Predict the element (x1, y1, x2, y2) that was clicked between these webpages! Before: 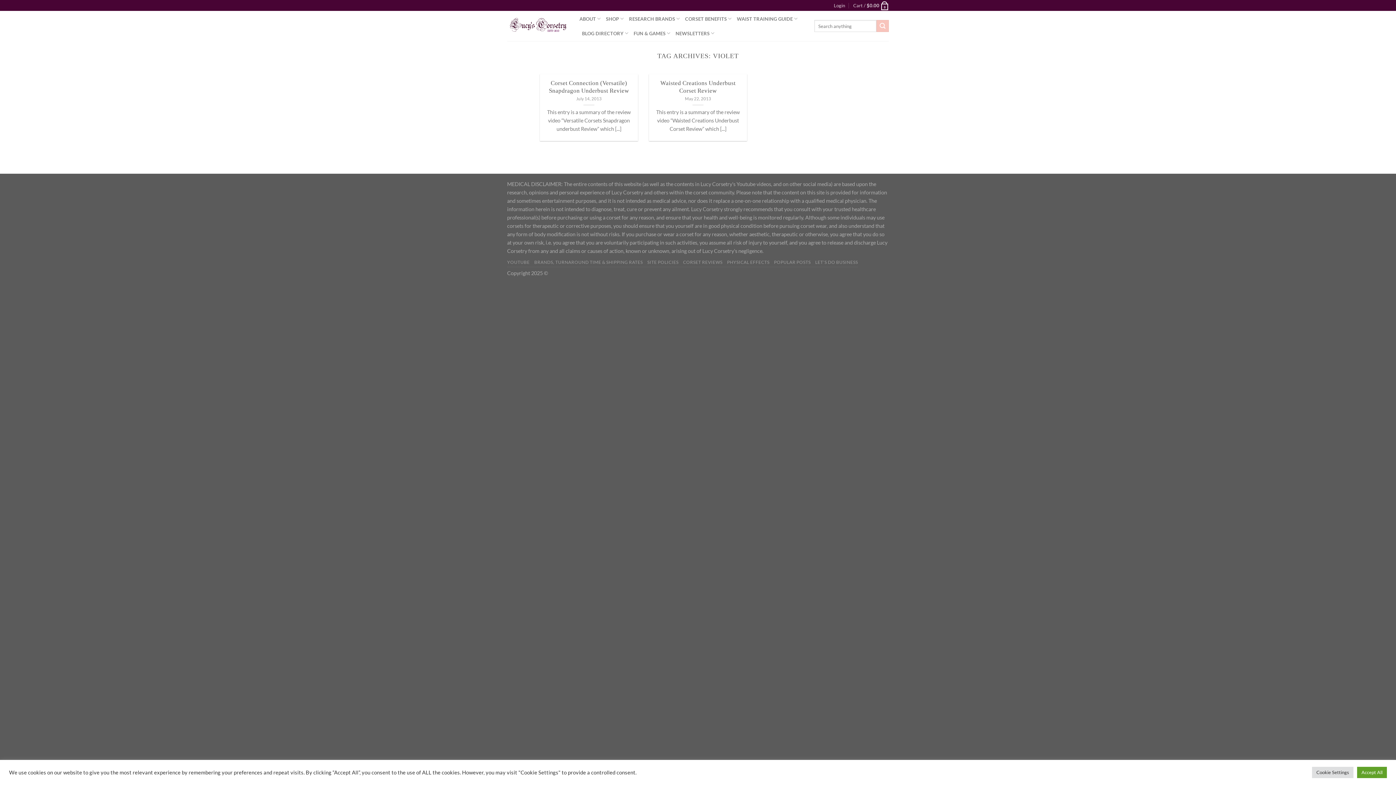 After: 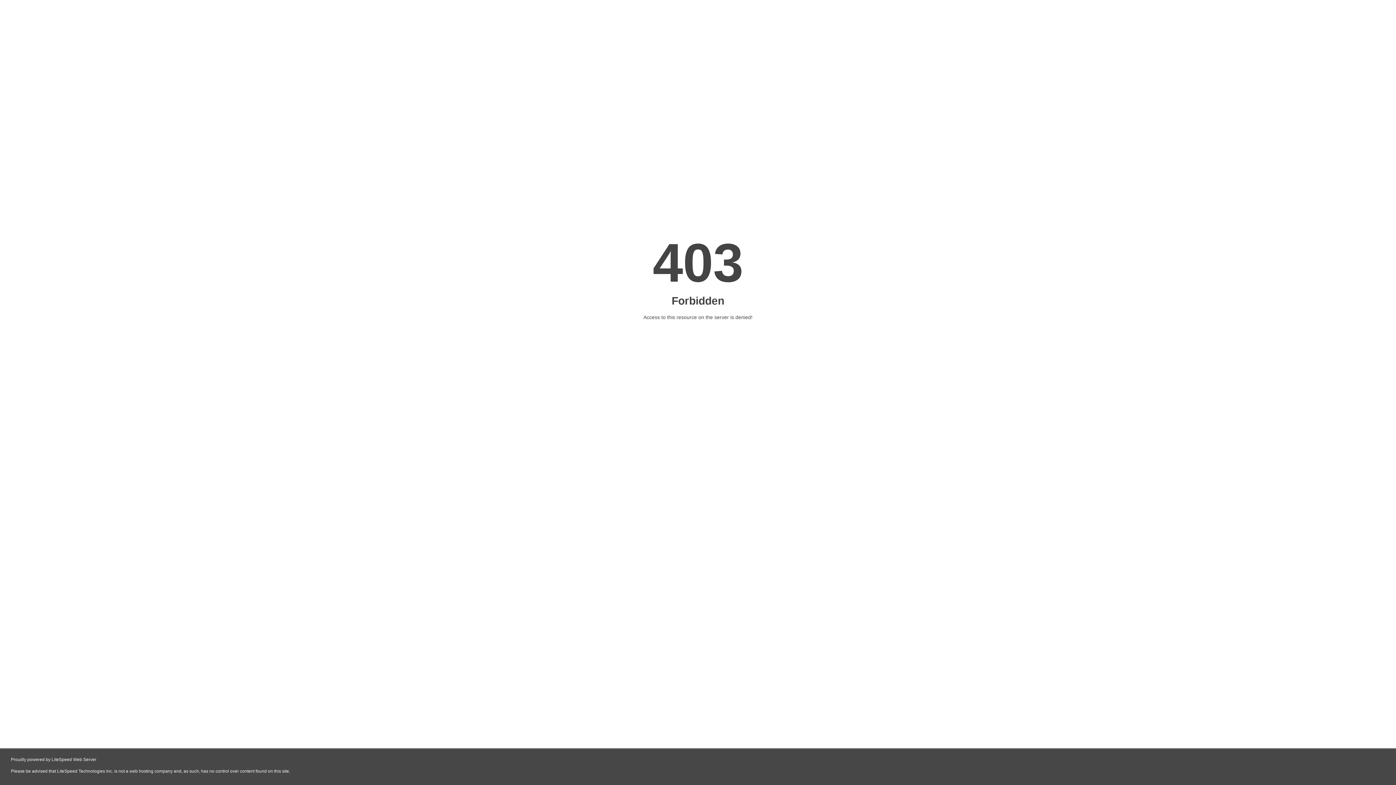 Action: label: Cart / $0.00
0 bbox: (853, 0, 889, 10)